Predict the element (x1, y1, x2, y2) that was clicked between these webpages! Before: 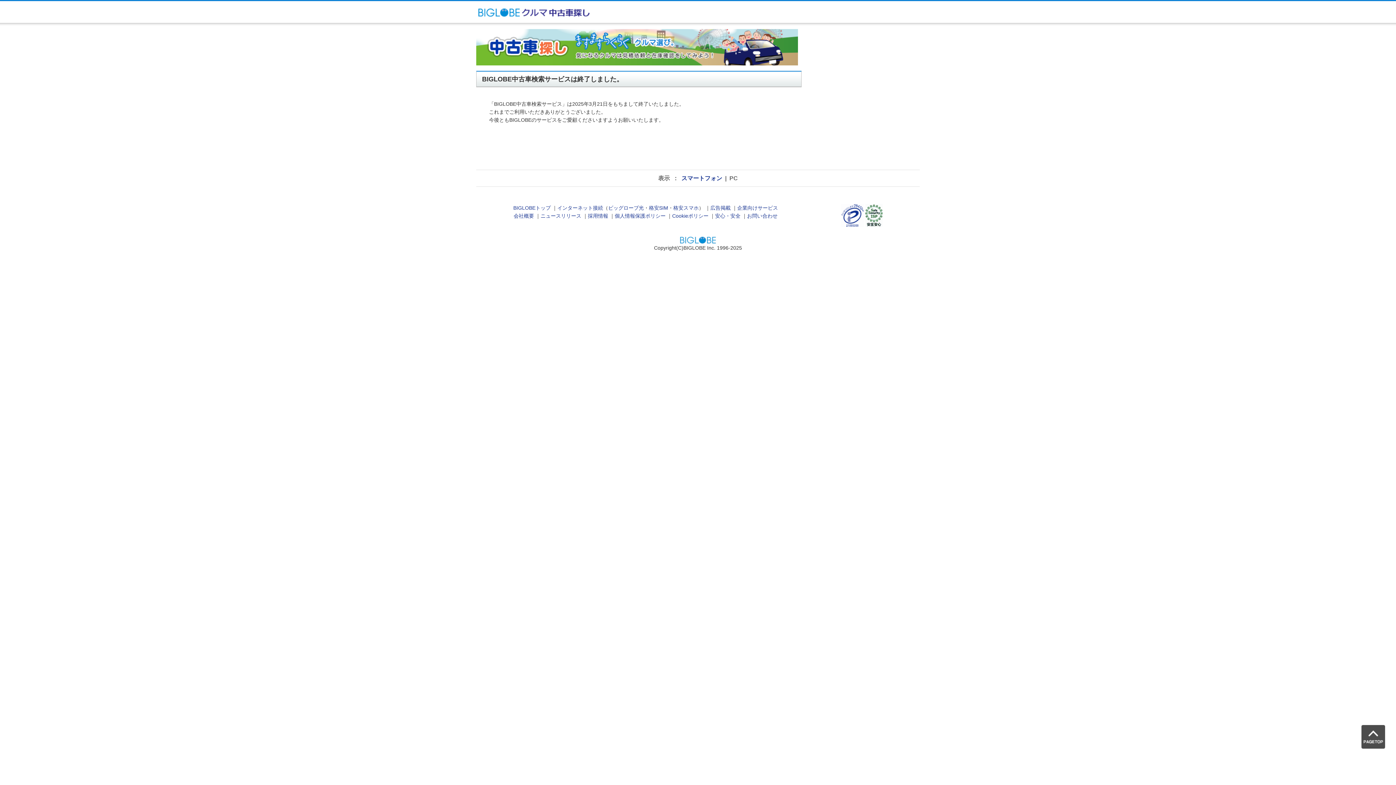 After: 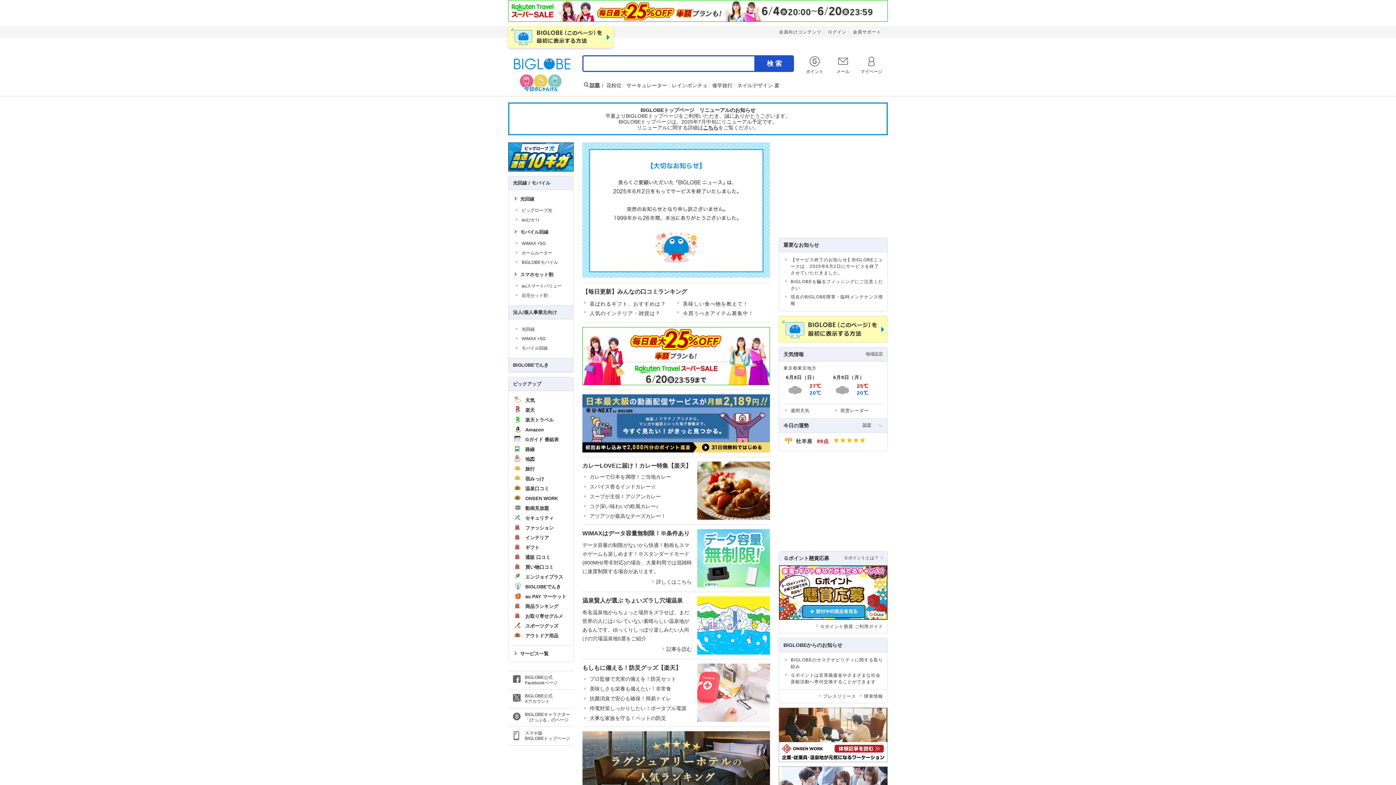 Action: bbox: (513, 205, 550, 211) label: BIGLOBEトップ